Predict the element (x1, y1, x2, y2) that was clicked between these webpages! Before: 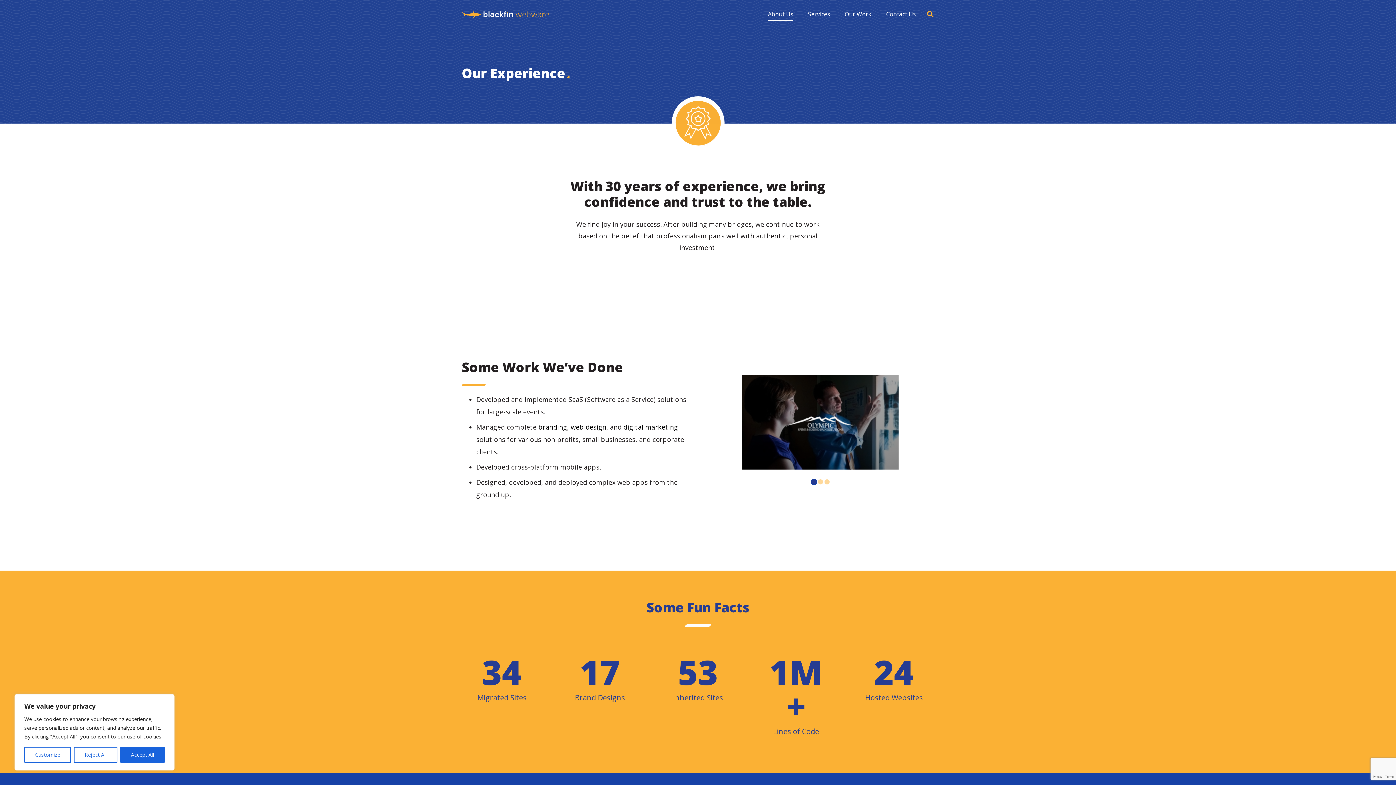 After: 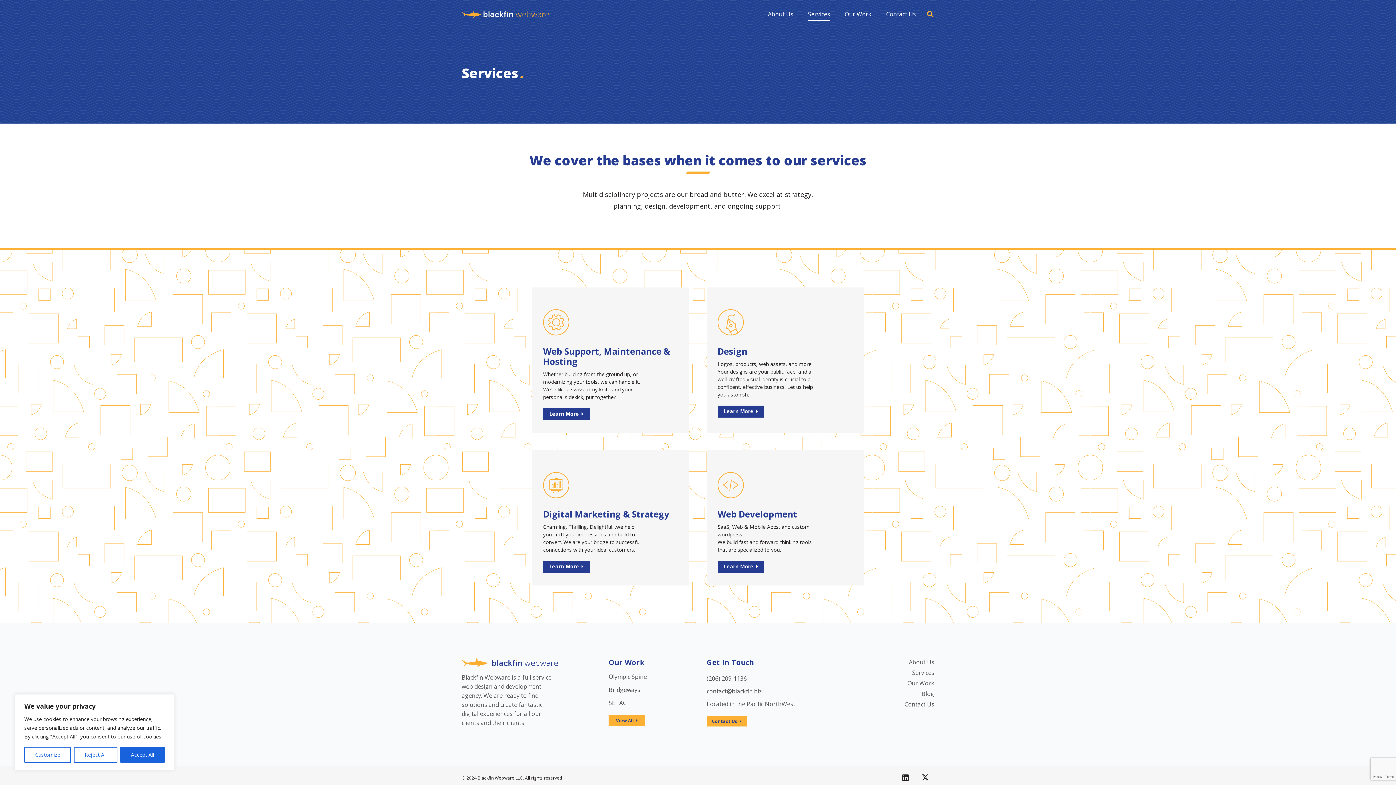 Action: bbox: (800, 0, 837, 28) label: Services